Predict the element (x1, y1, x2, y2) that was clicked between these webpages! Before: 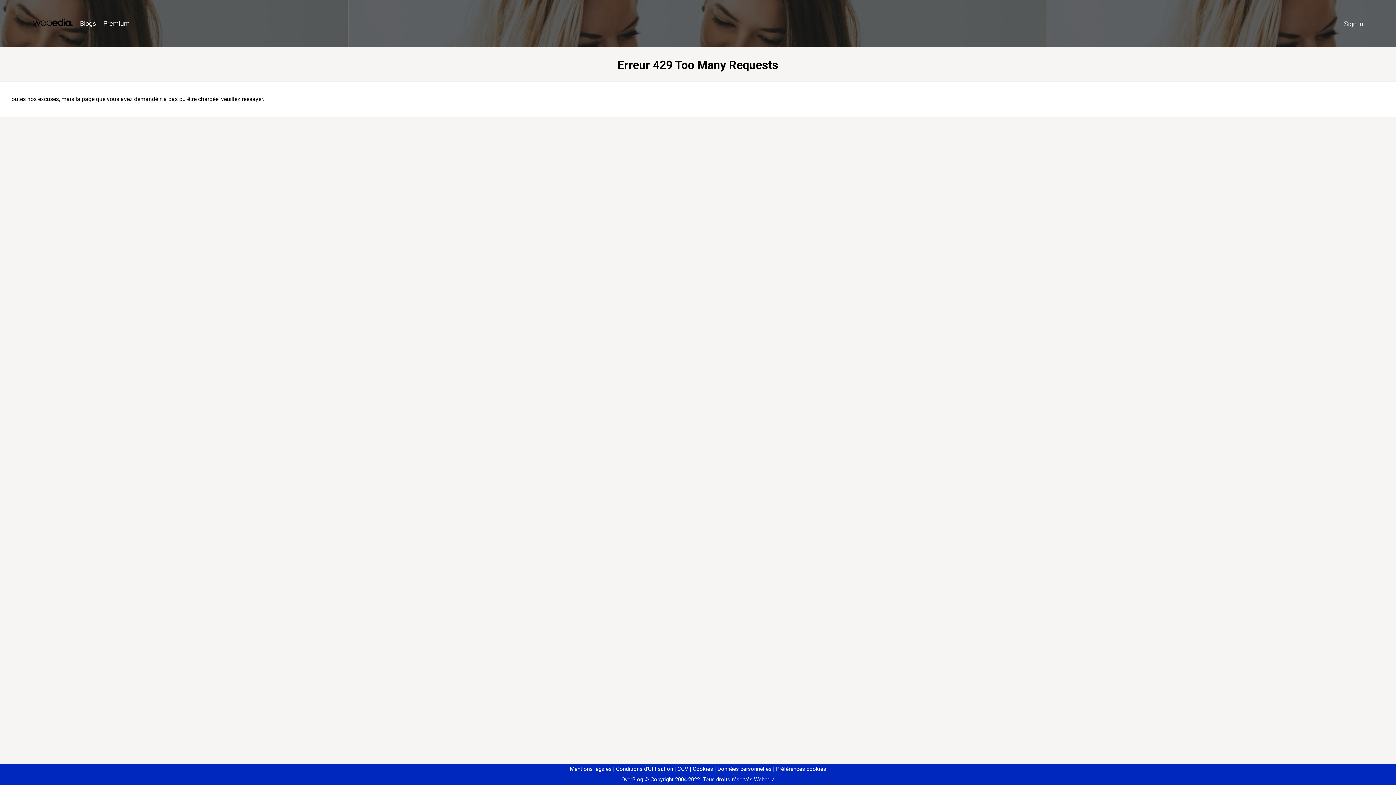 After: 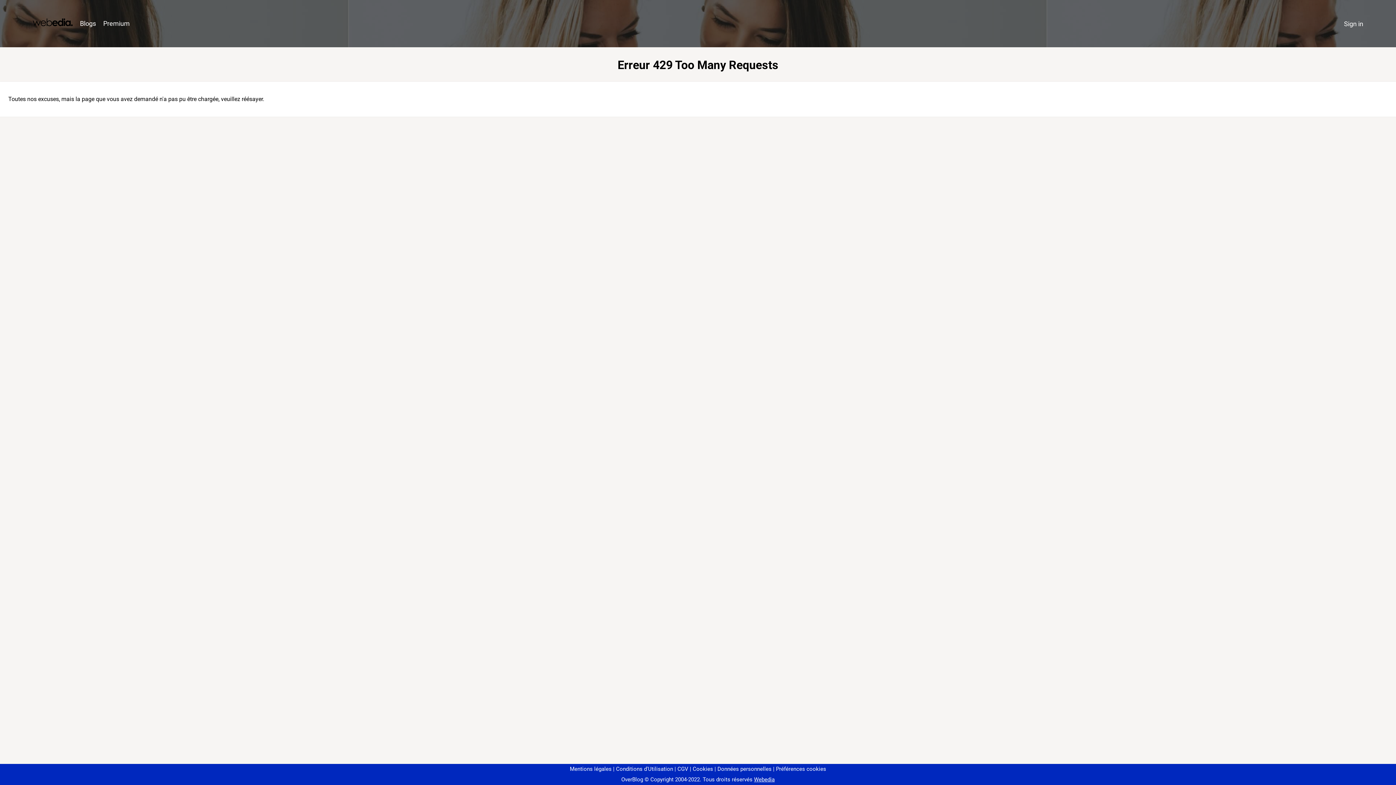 Action: label: Préférences cookies bbox: (773, 766, 826, 772)